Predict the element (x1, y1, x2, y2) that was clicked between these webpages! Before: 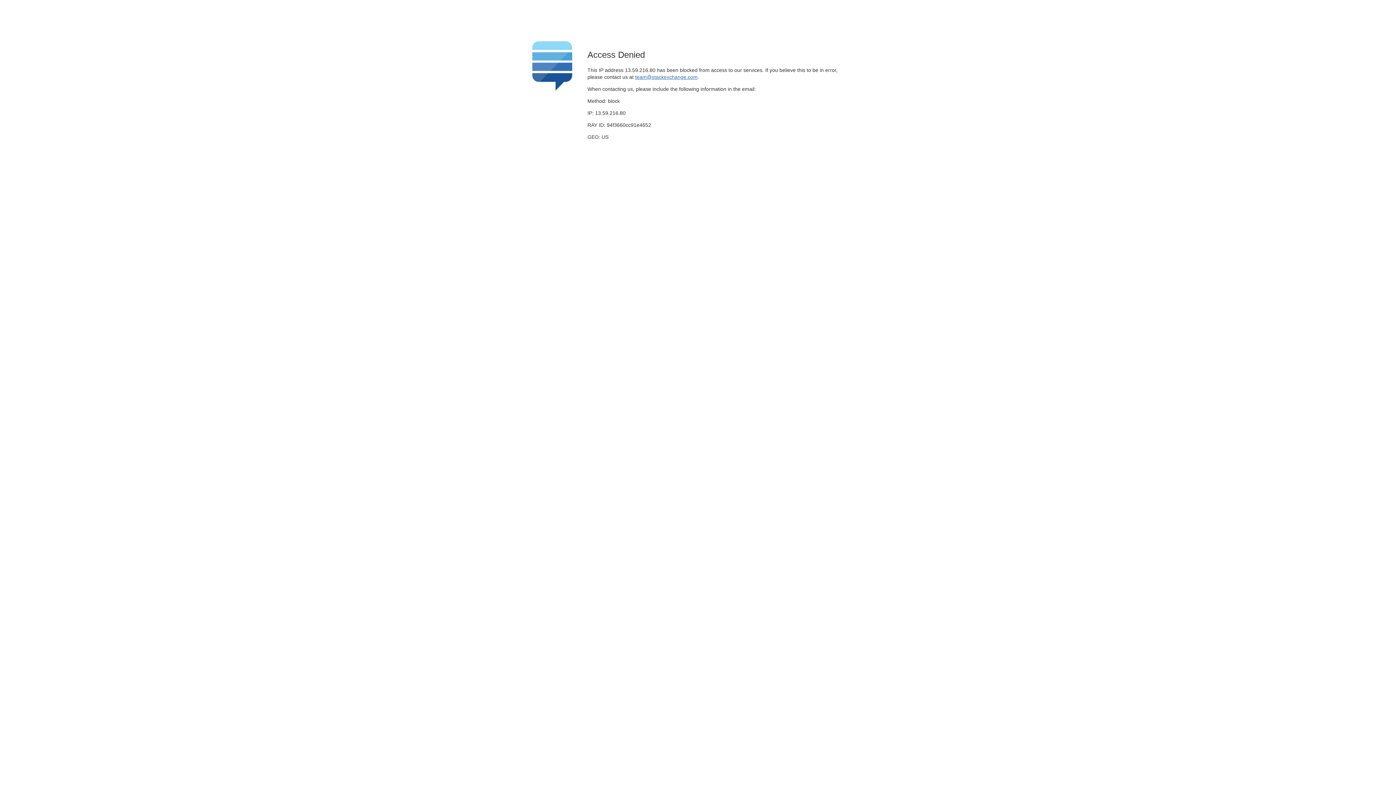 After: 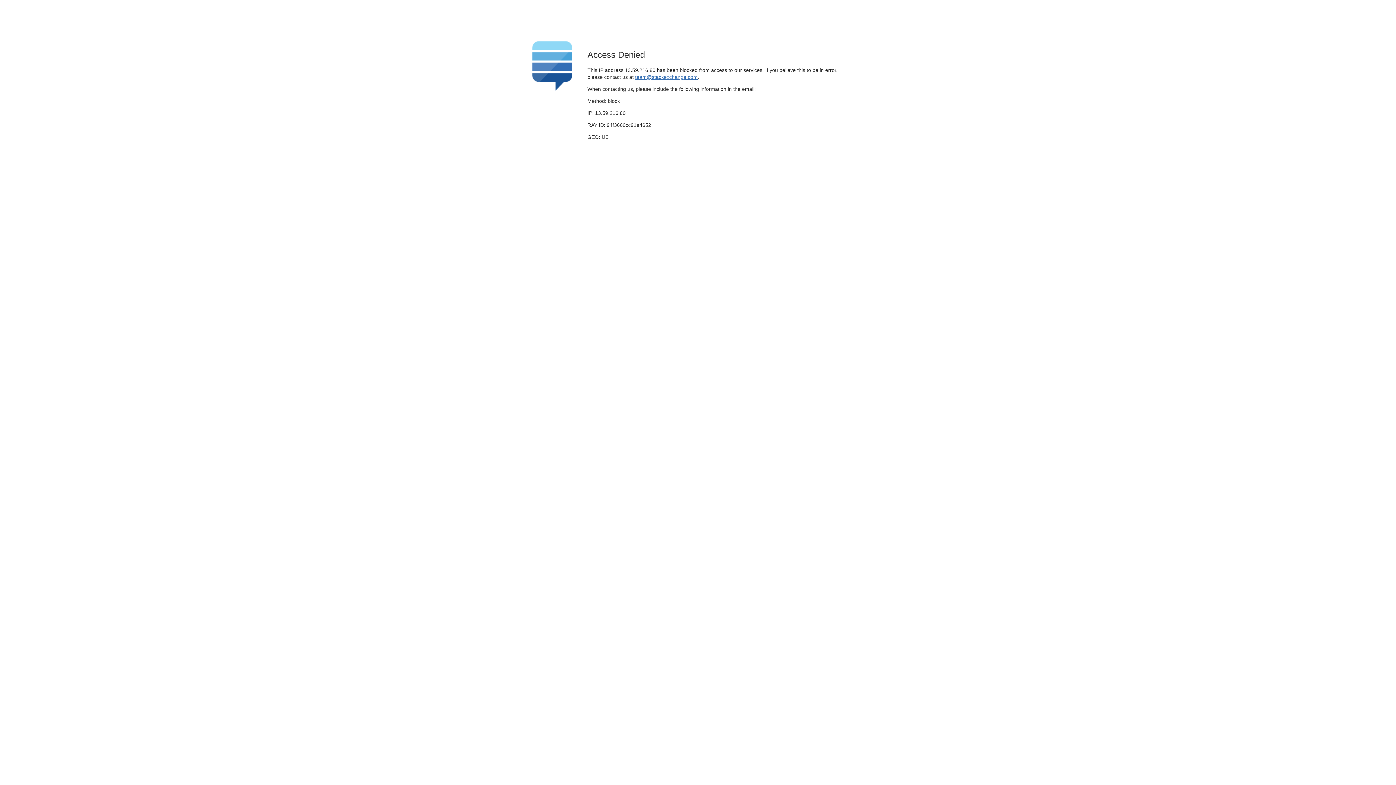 Action: label: team@stackexchange.com bbox: (635, 74, 697, 79)